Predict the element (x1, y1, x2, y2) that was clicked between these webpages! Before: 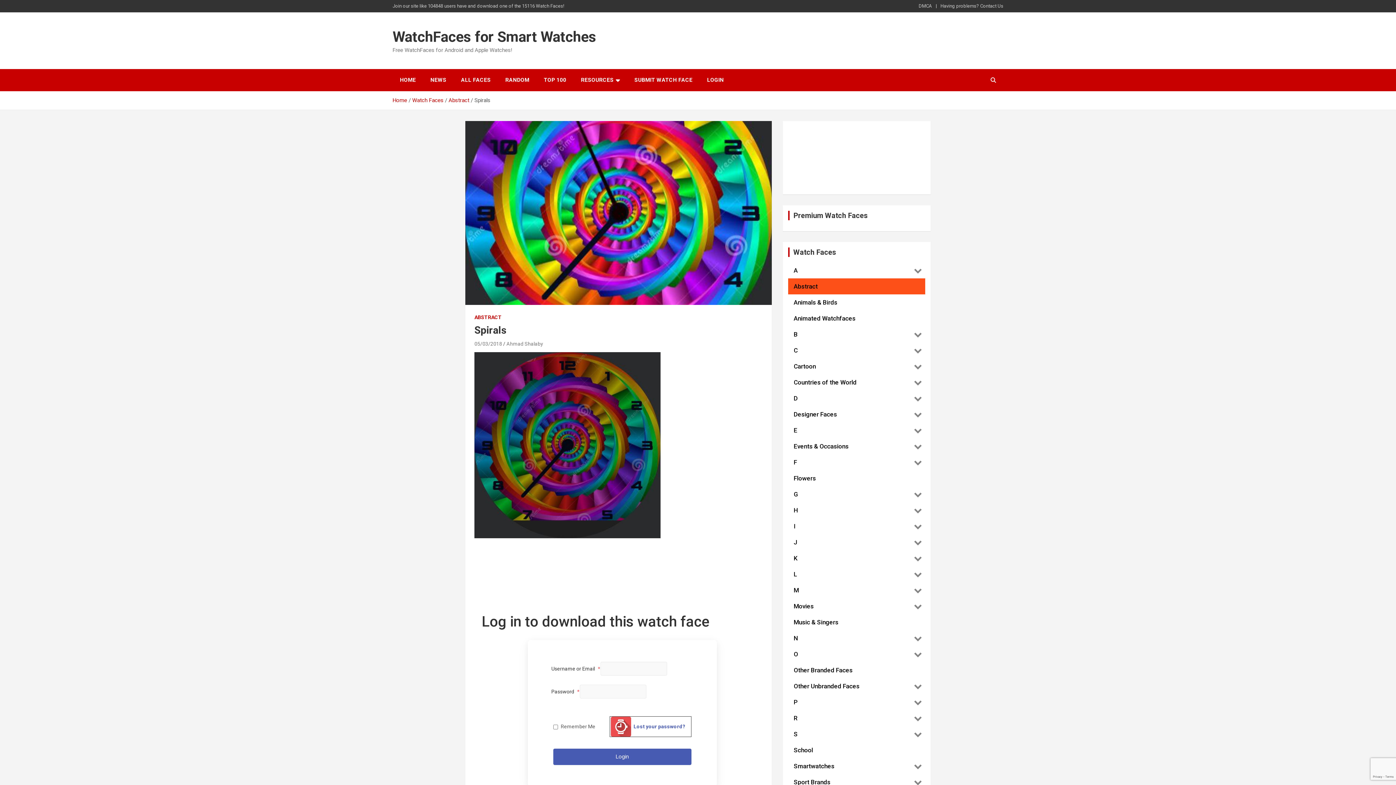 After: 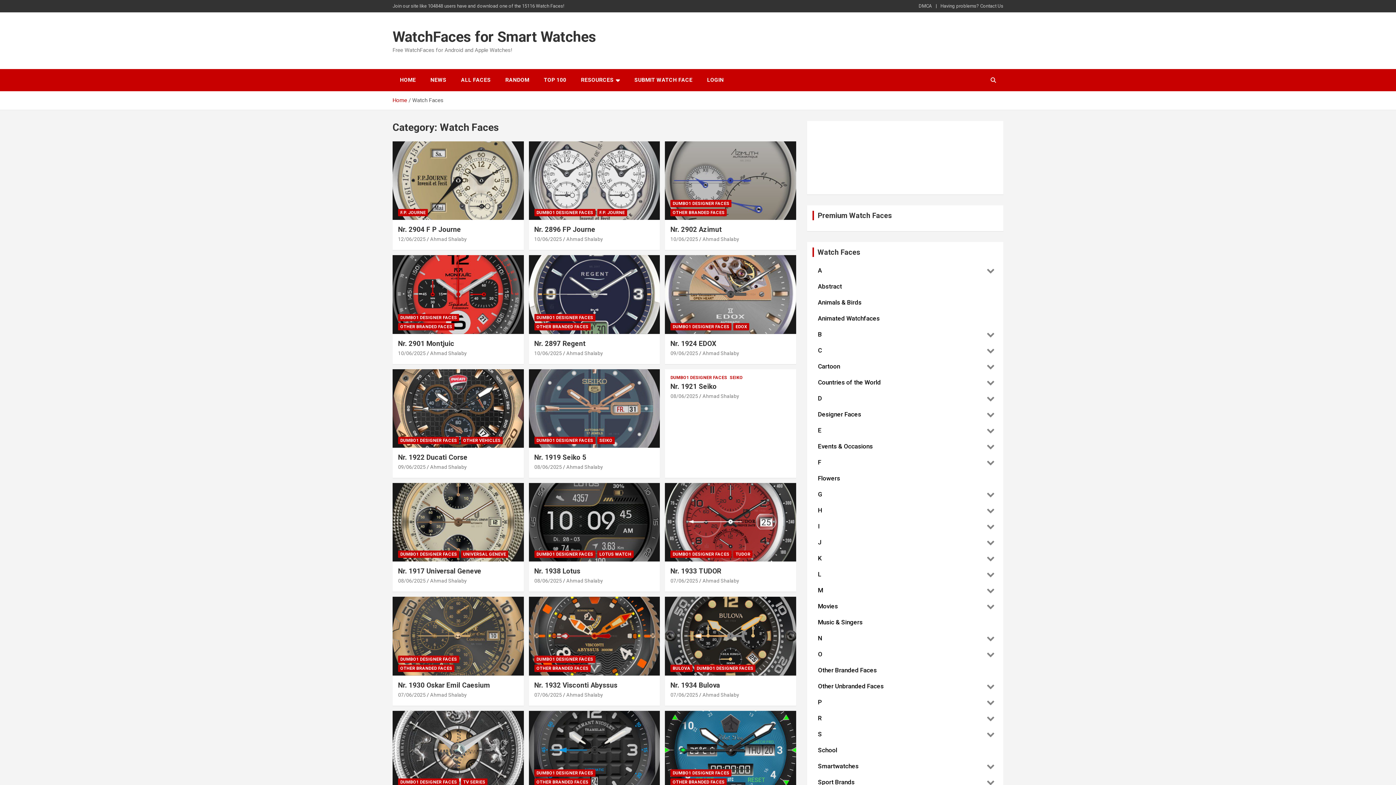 Action: bbox: (412, 97, 443, 103) label: Watch Faces